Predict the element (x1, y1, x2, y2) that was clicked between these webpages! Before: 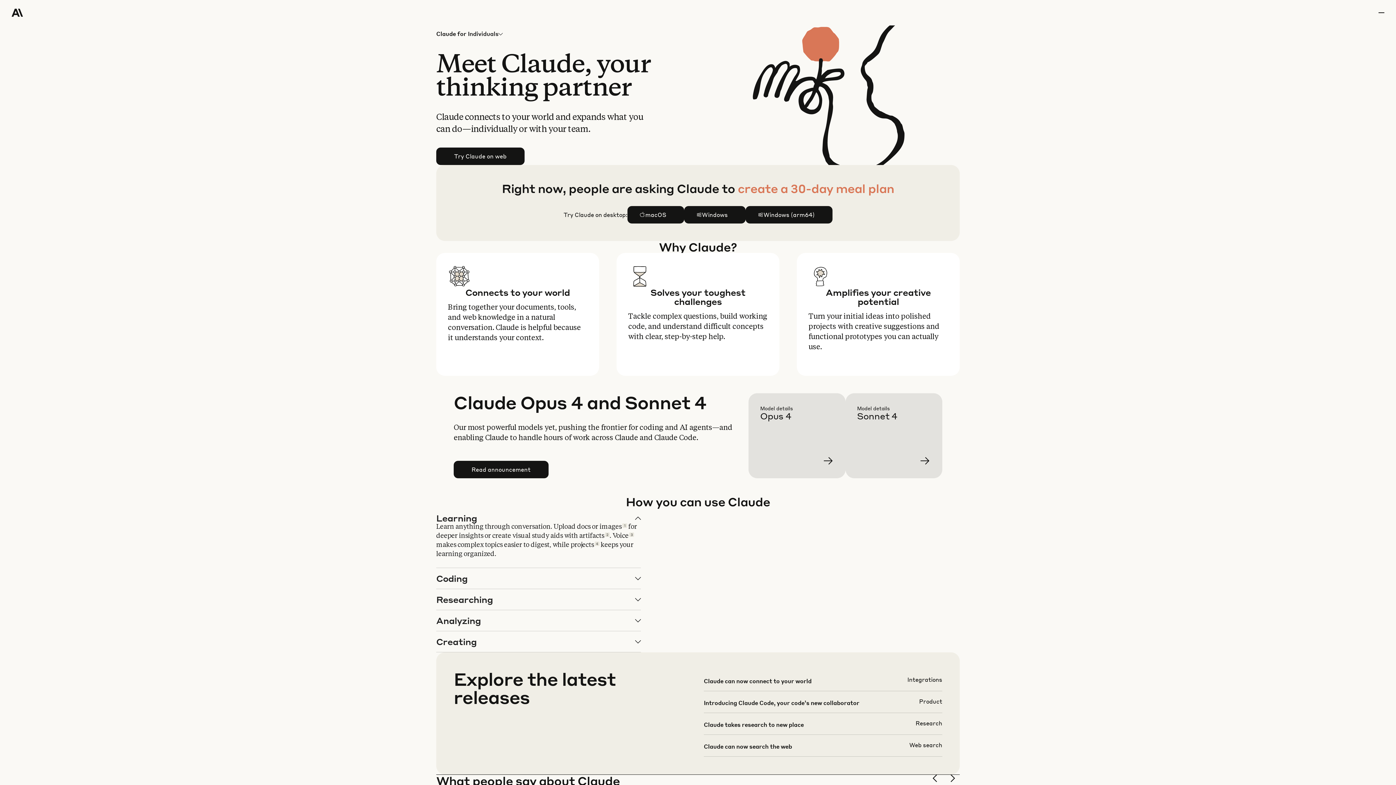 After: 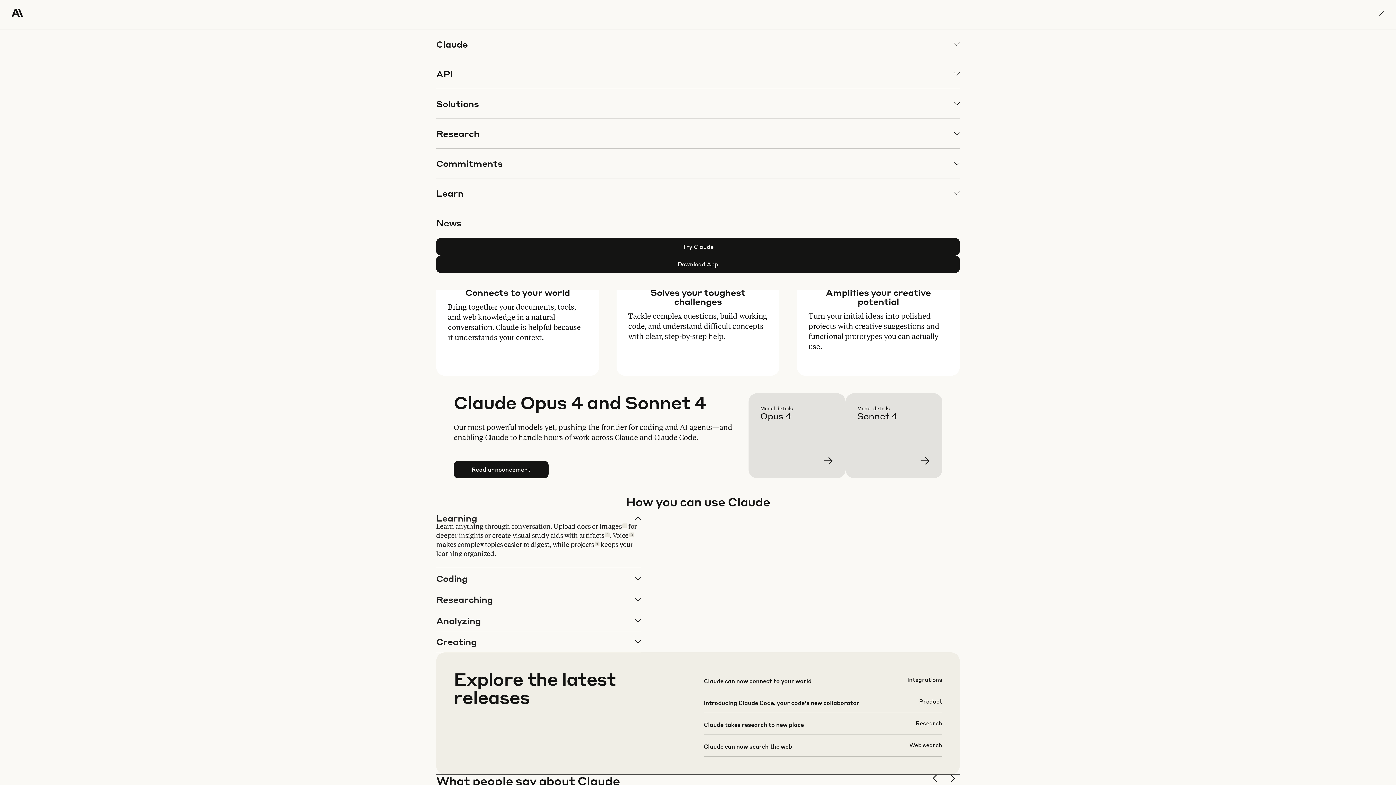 Action: bbox: (1378, 0, 1384, 25) label: menu